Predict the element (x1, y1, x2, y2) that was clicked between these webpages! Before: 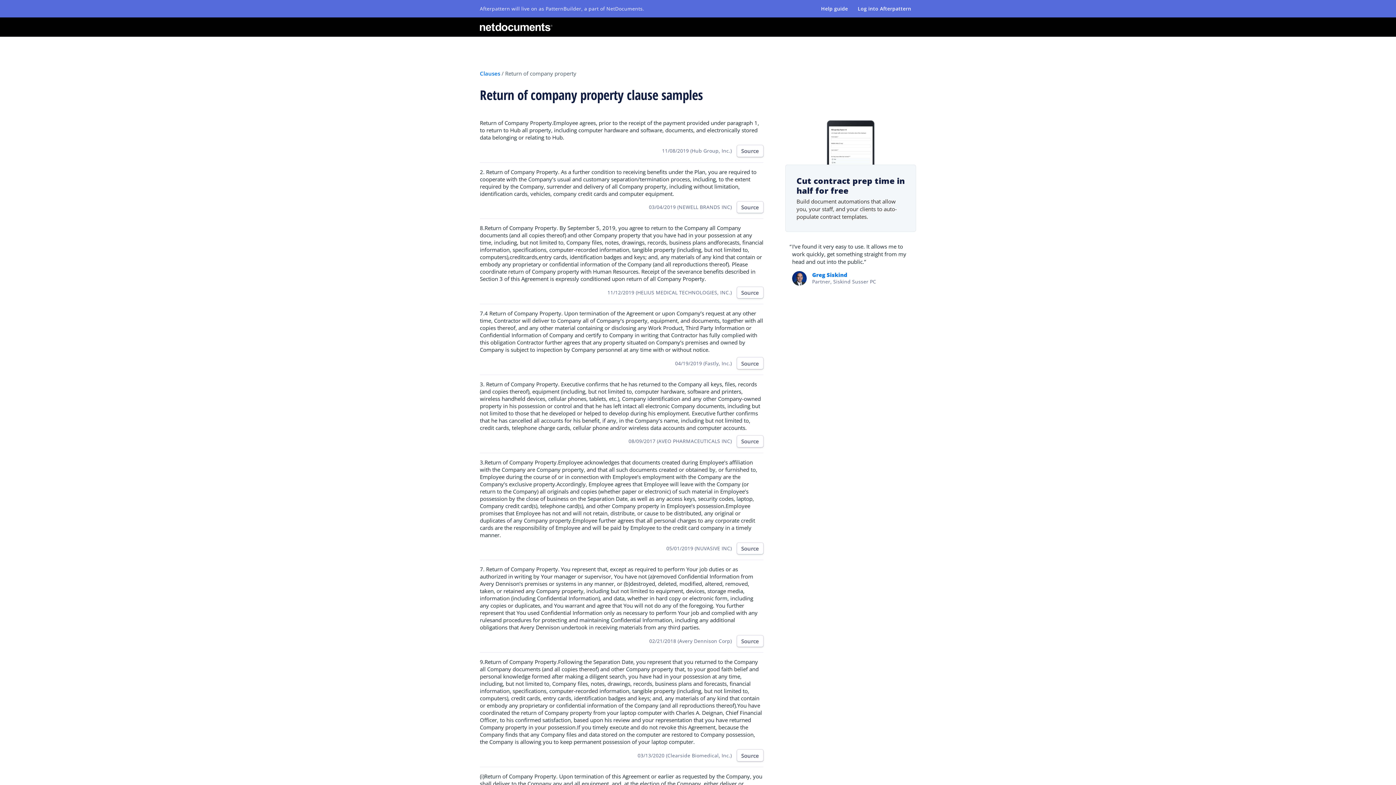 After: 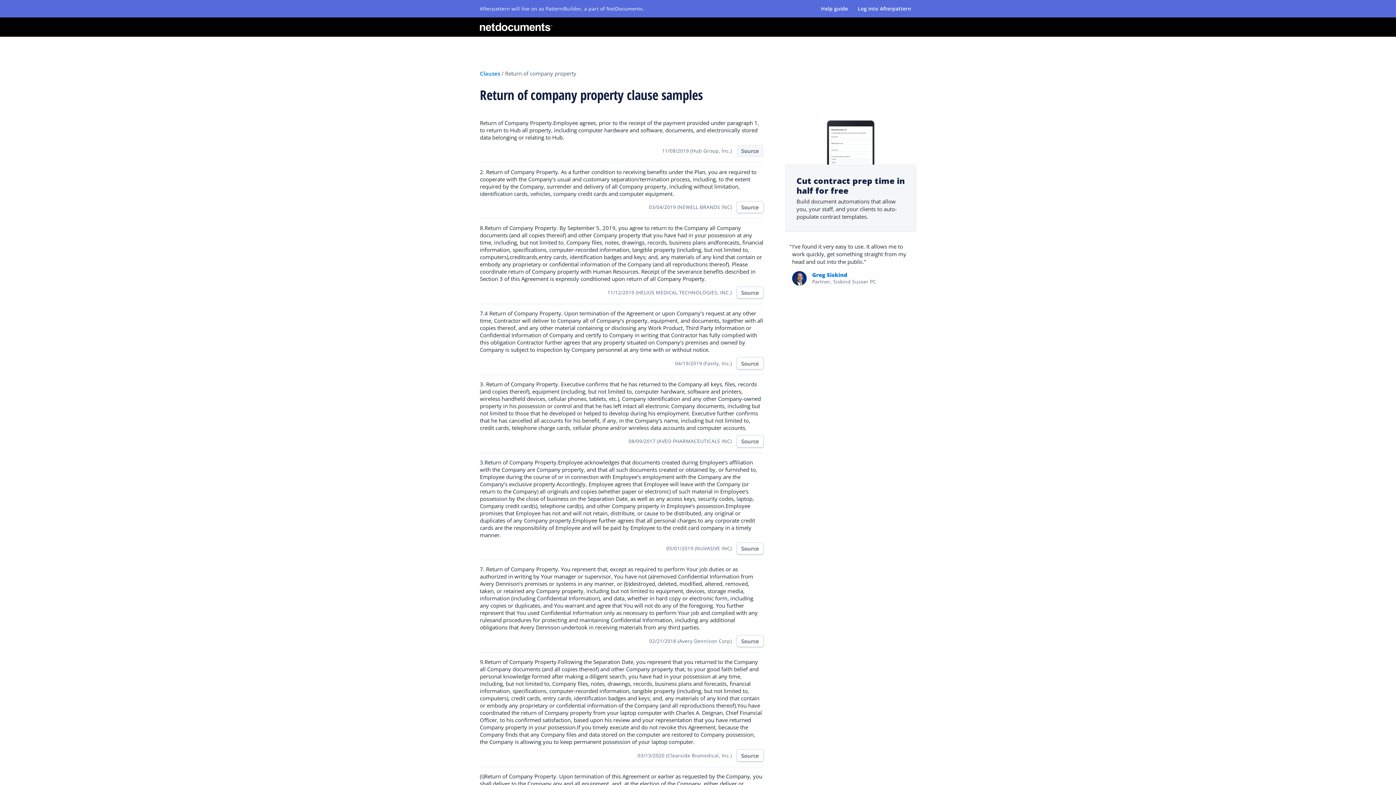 Action: bbox: (736, 145, 763, 156) label: Source